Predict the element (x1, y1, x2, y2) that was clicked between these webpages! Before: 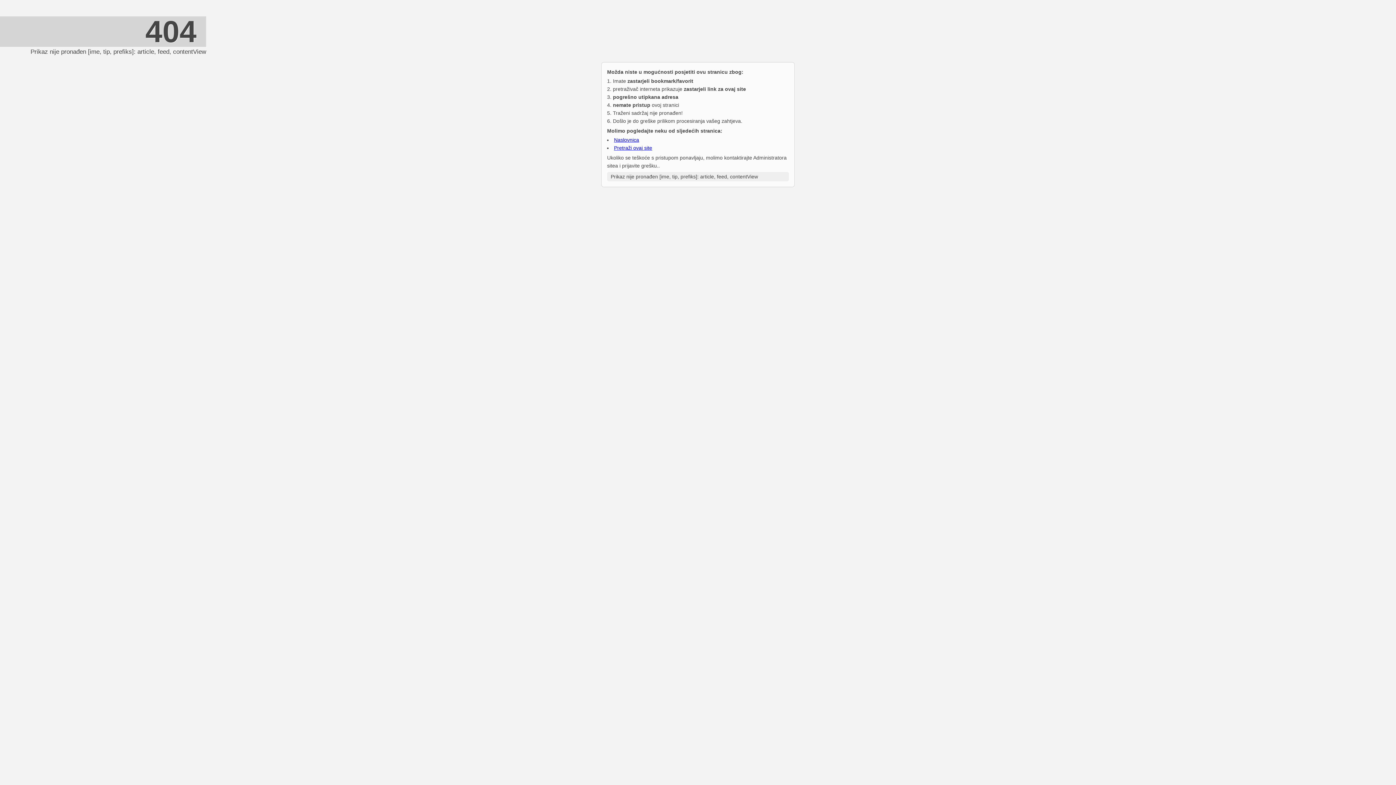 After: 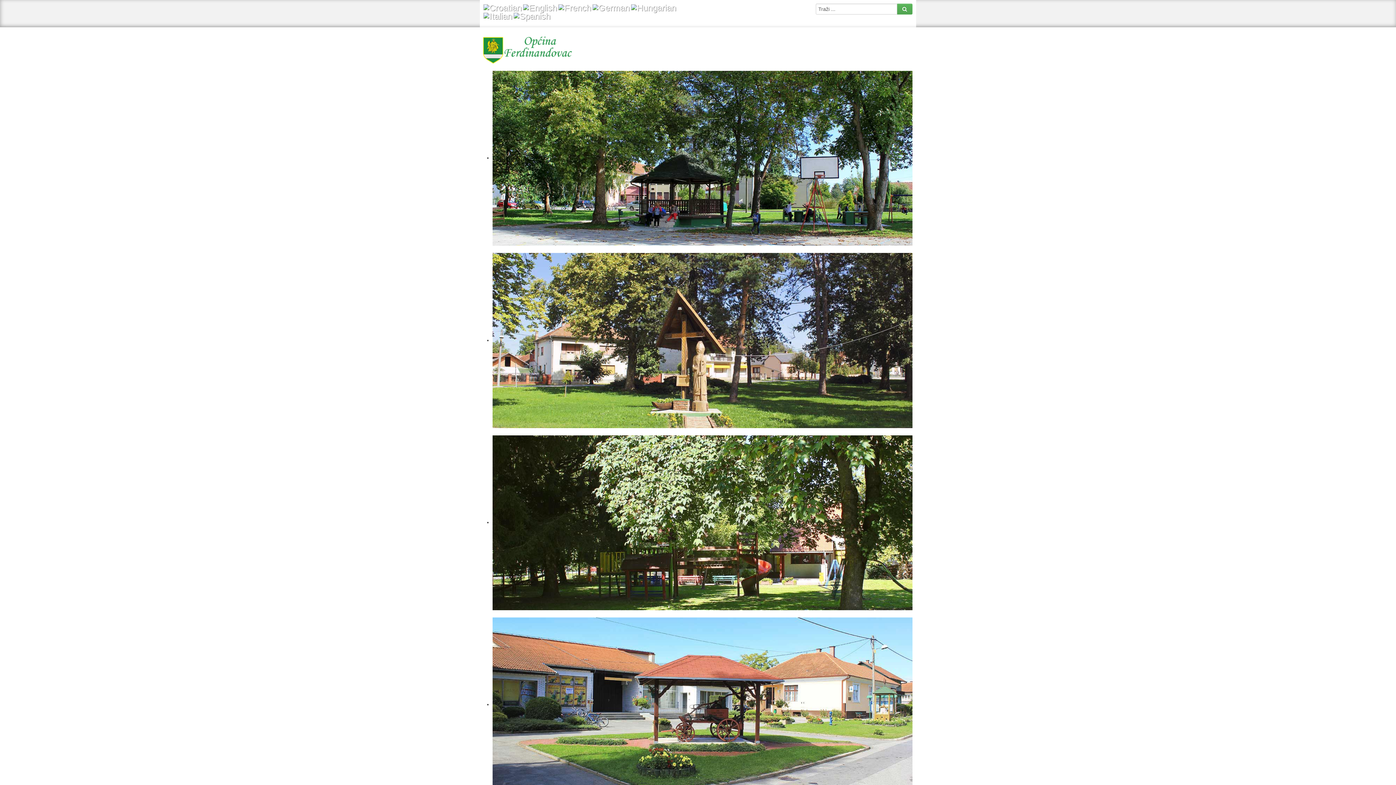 Action: bbox: (614, 137, 639, 142) label: Naslovnica